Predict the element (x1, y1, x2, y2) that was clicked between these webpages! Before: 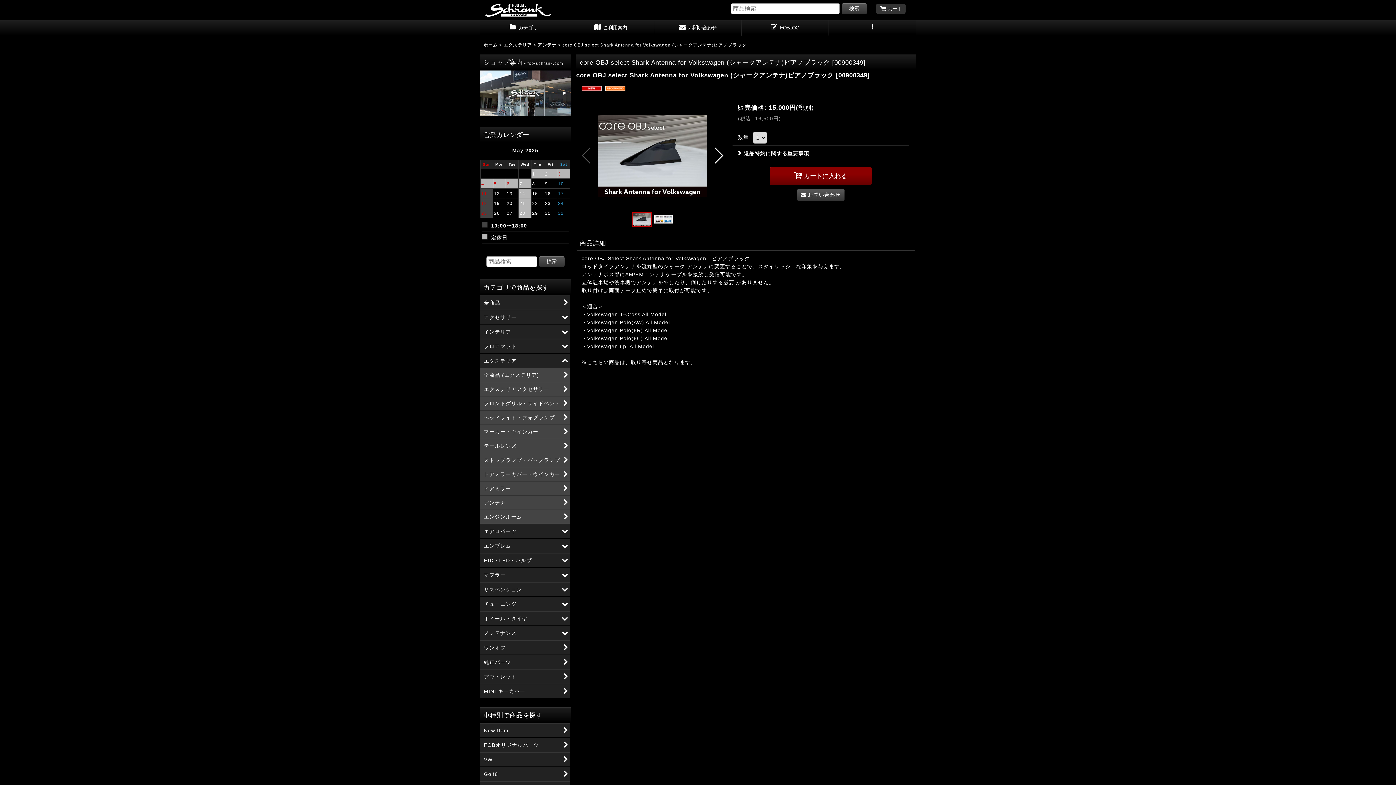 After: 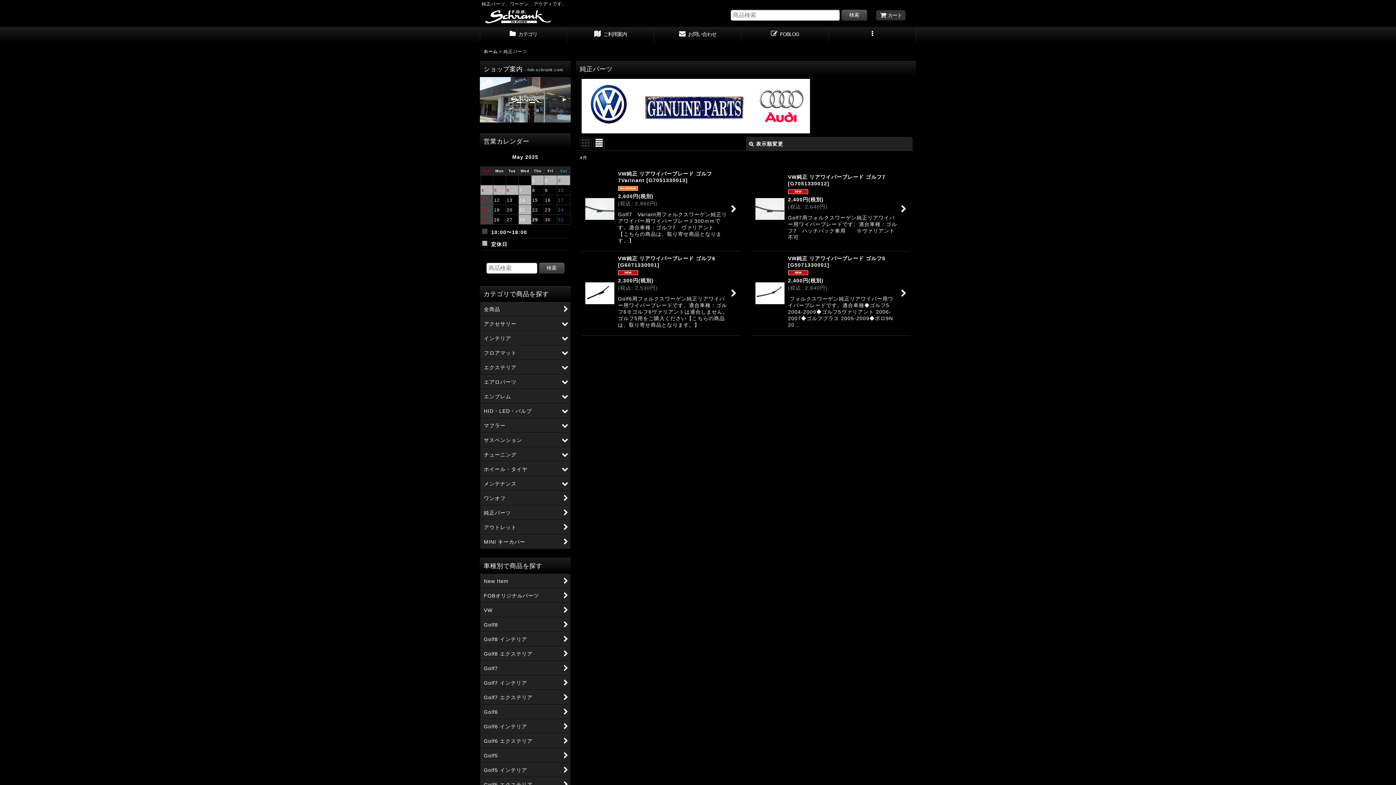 Action: bbox: (480, 655, 570, 669) label: 純正パーツ